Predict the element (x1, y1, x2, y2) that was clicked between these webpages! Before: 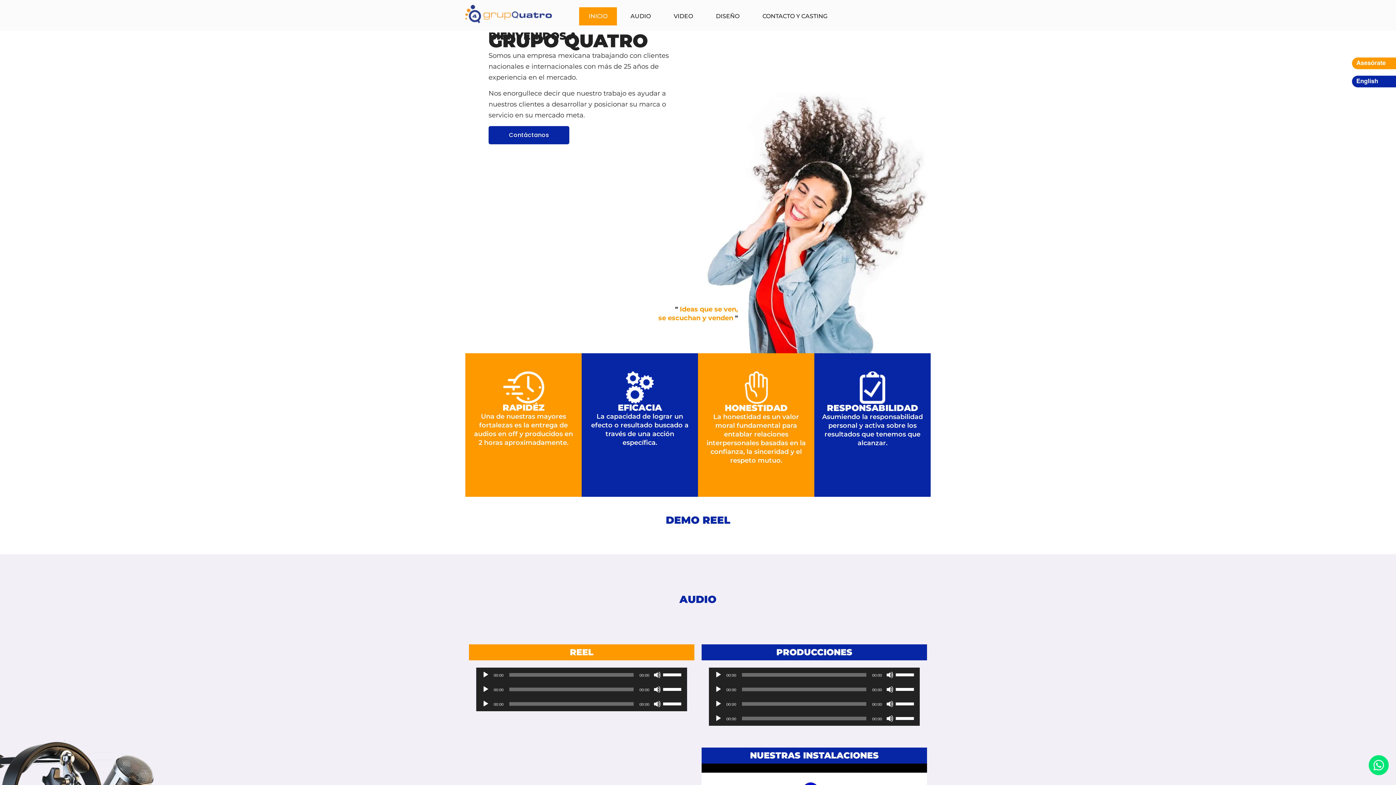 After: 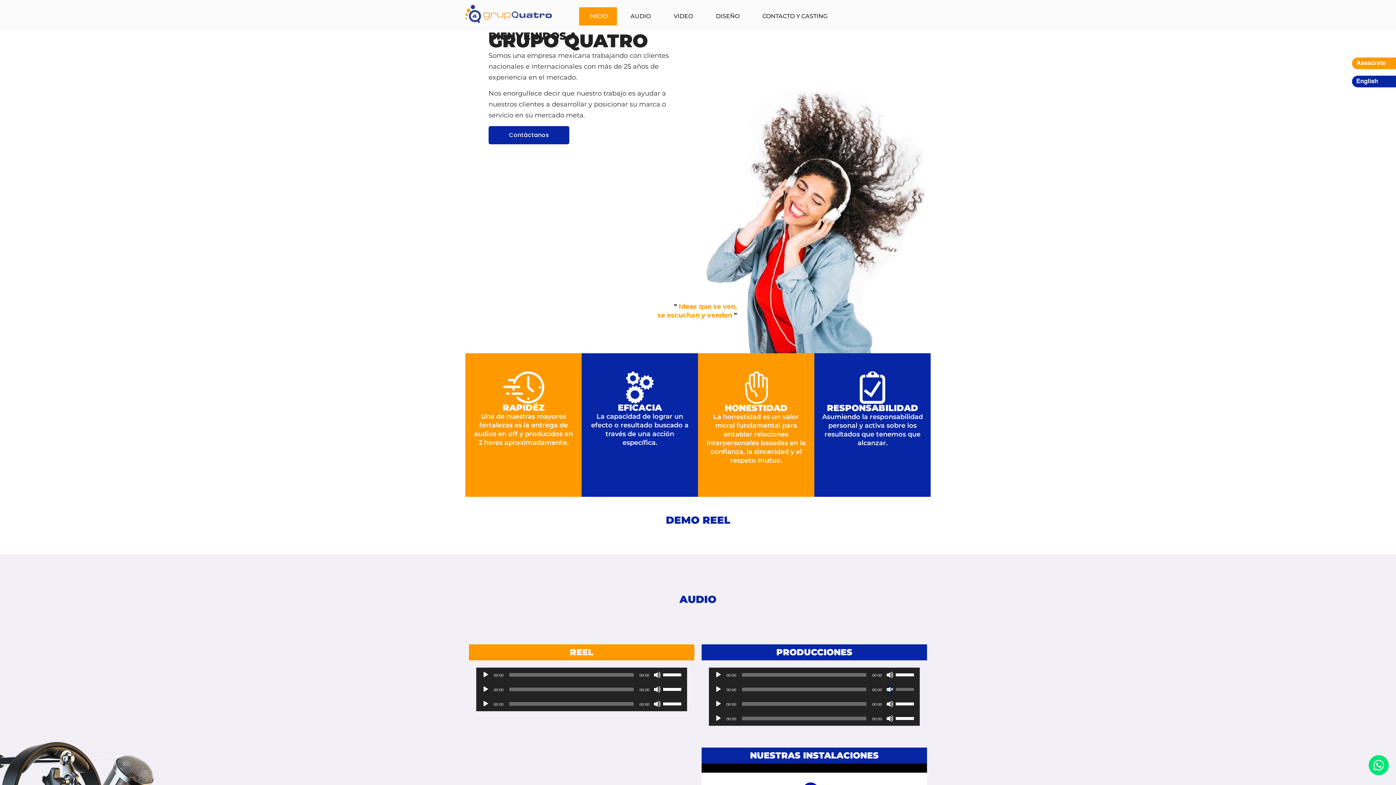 Action: bbox: (886, 686, 893, 693) label: Silenciar